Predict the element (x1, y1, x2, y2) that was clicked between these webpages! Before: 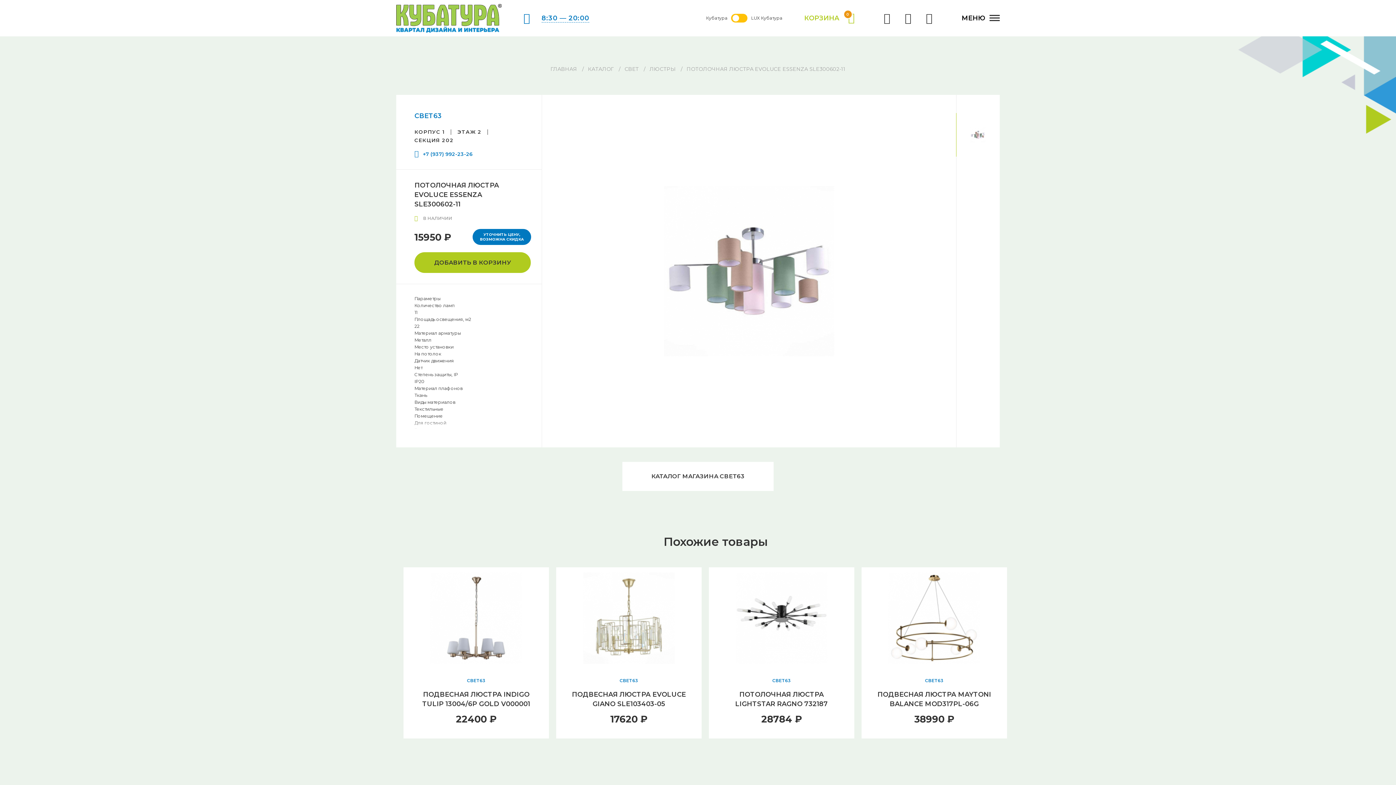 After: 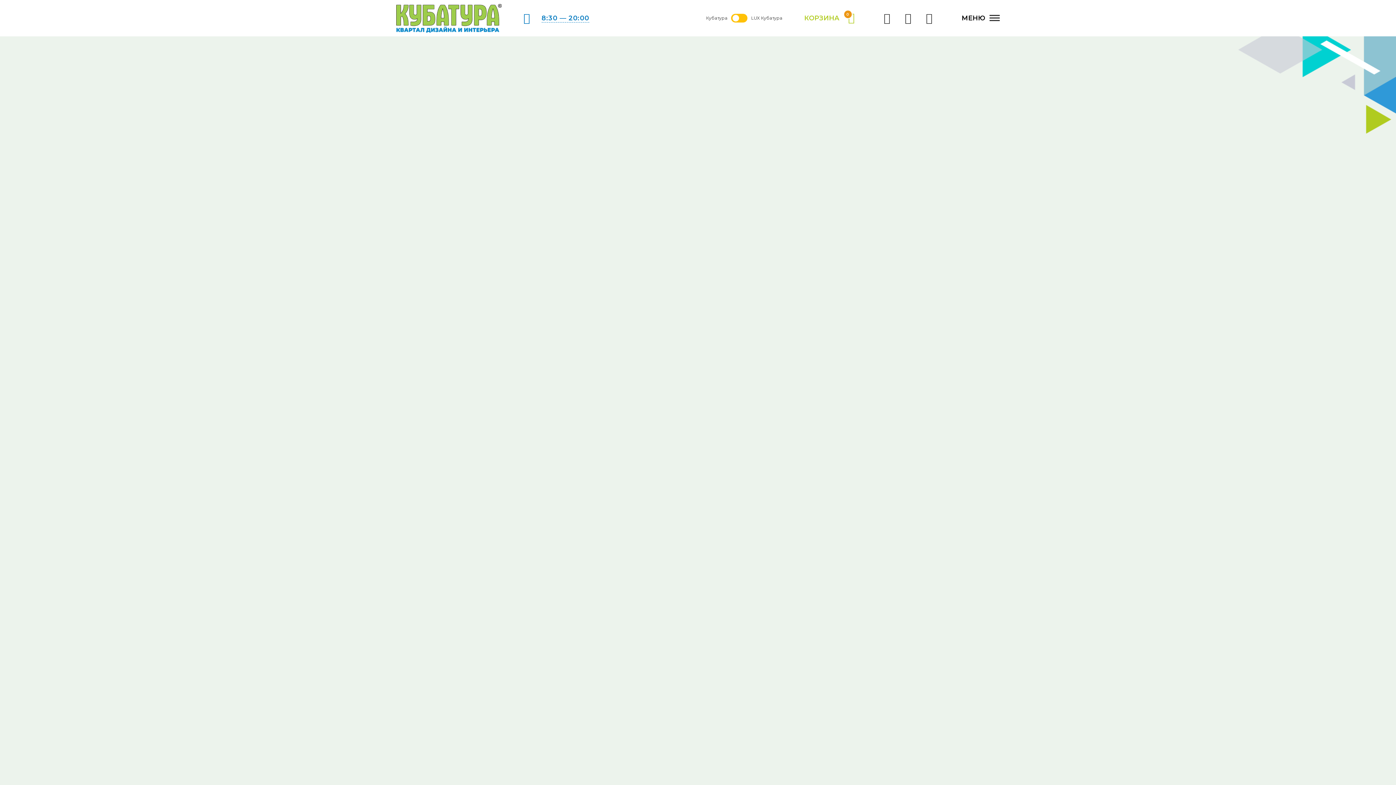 Action: bbox: (403, 567, 549, 669)